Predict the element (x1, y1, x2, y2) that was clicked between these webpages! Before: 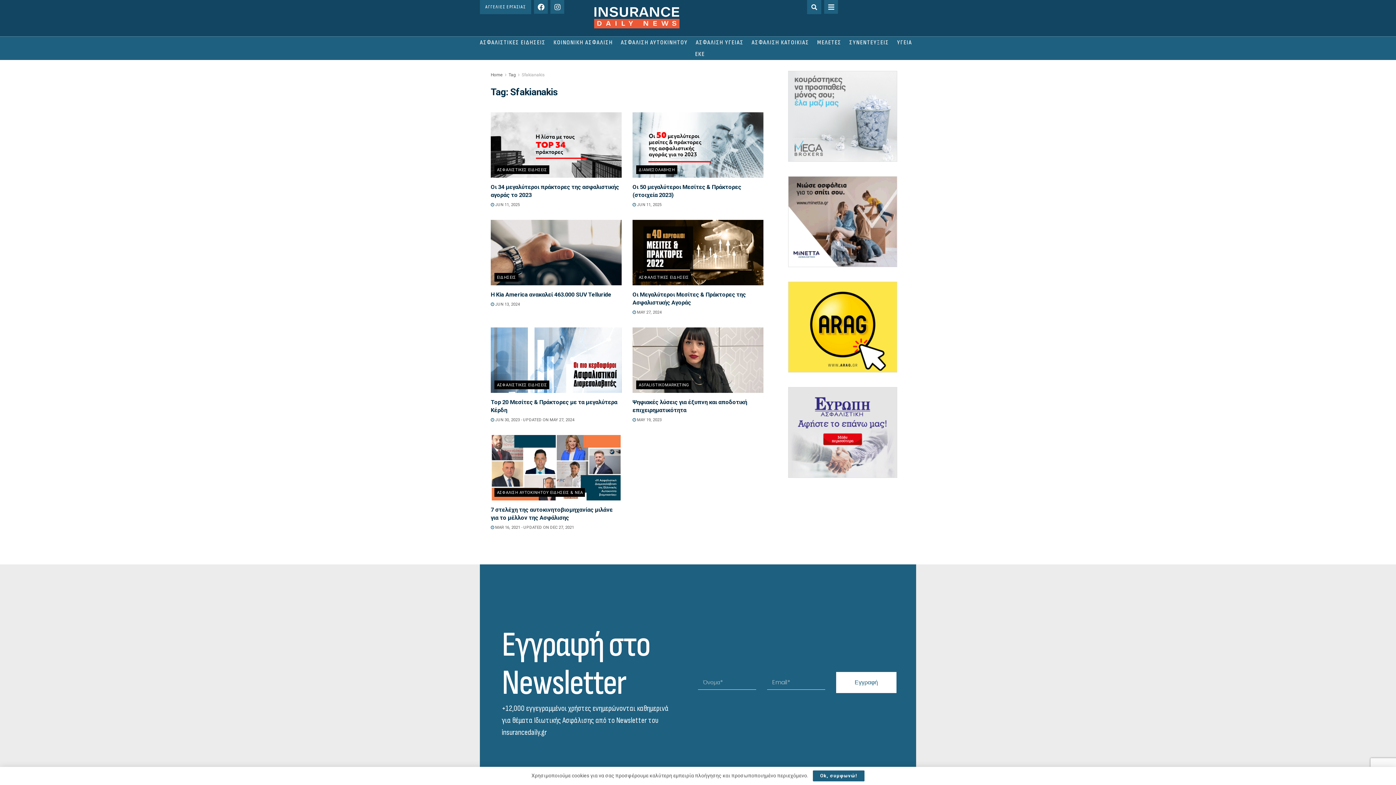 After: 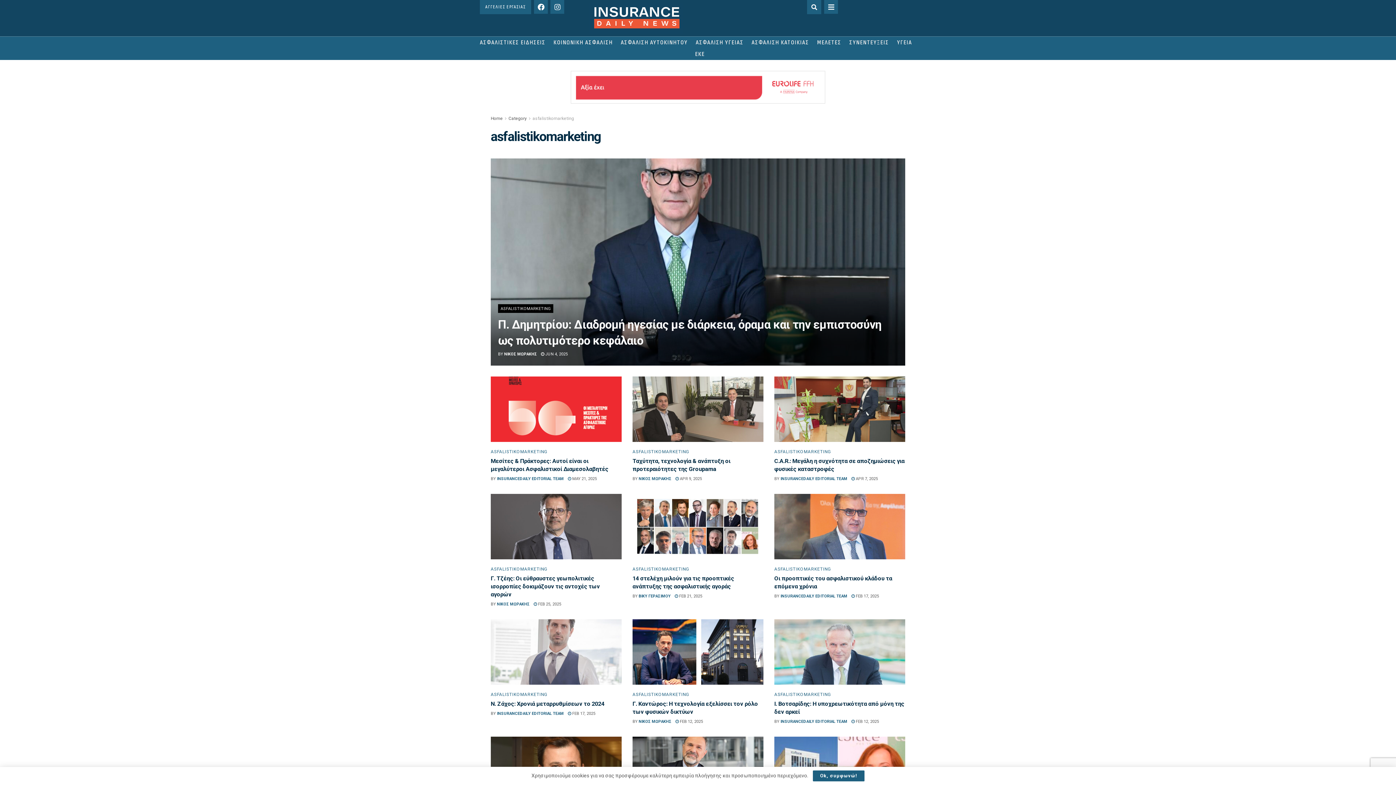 Action: bbox: (636, 380, 691, 389) label: ASFALISTIKOMARKETING